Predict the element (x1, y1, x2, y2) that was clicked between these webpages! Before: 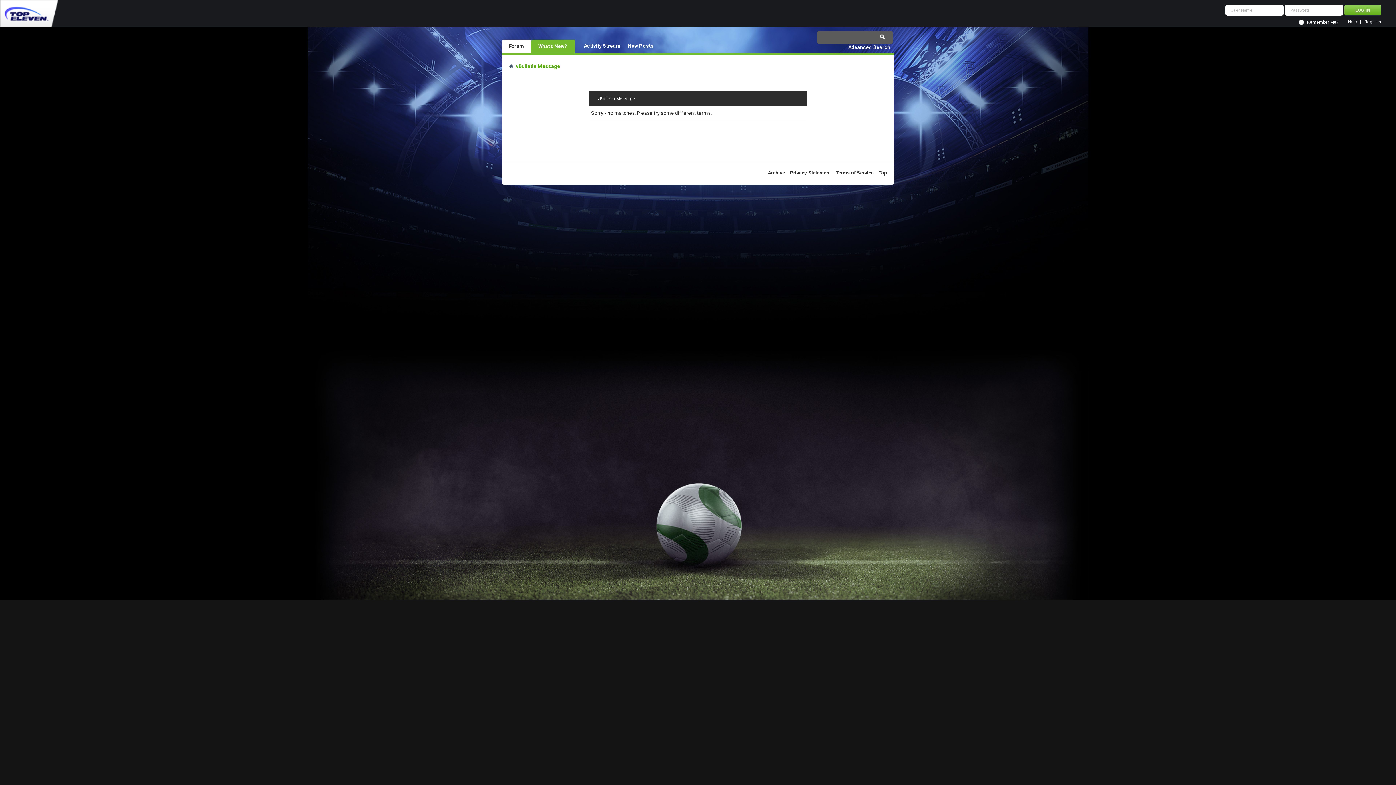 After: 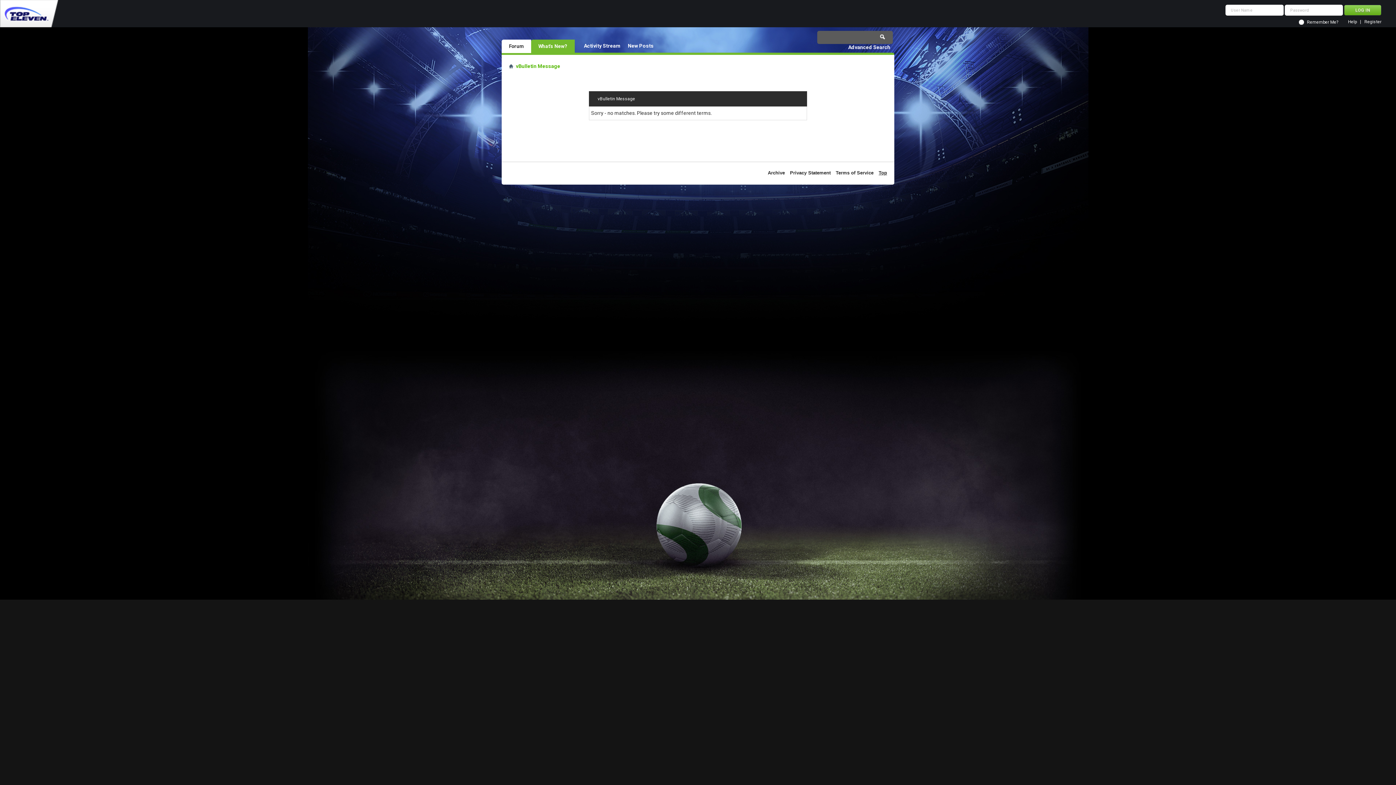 Action: label: Top bbox: (878, 170, 887, 175)